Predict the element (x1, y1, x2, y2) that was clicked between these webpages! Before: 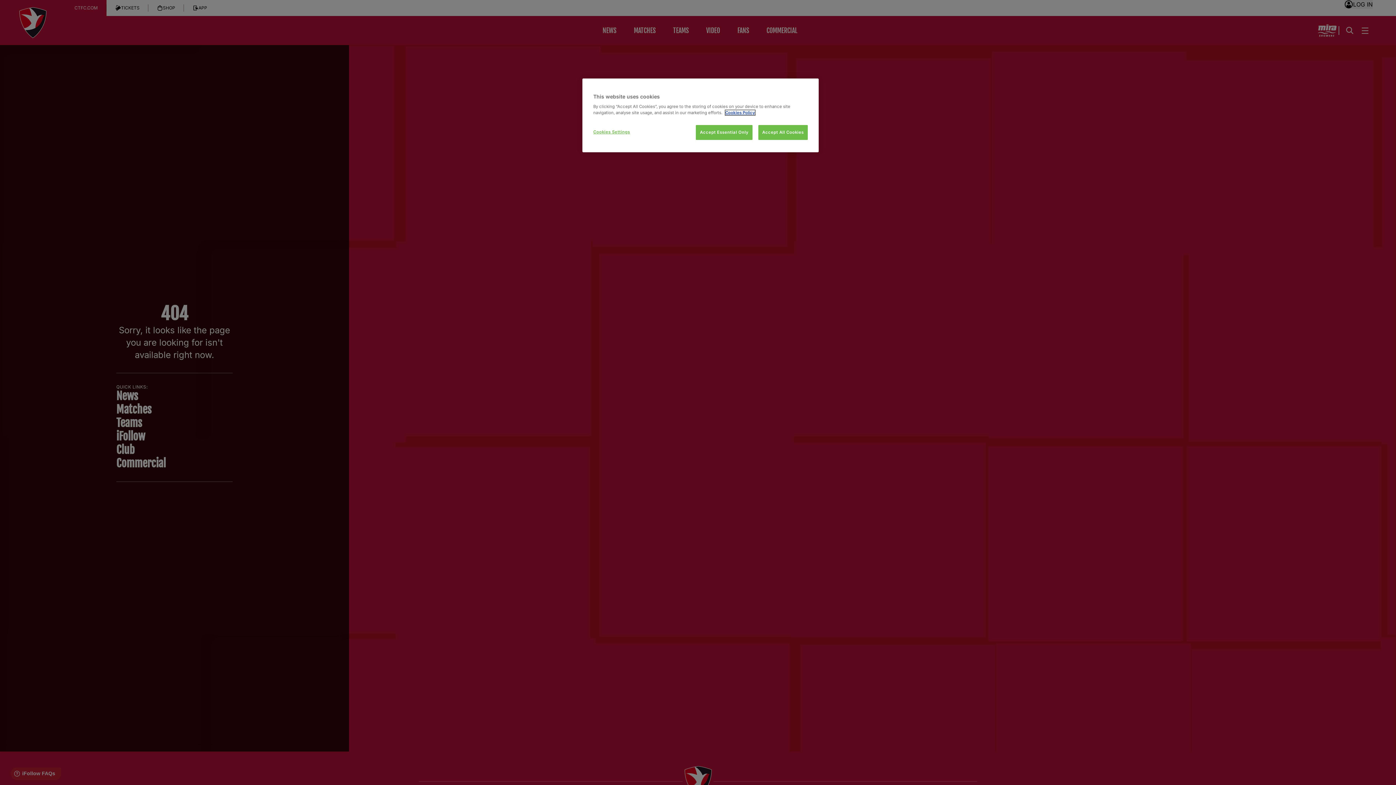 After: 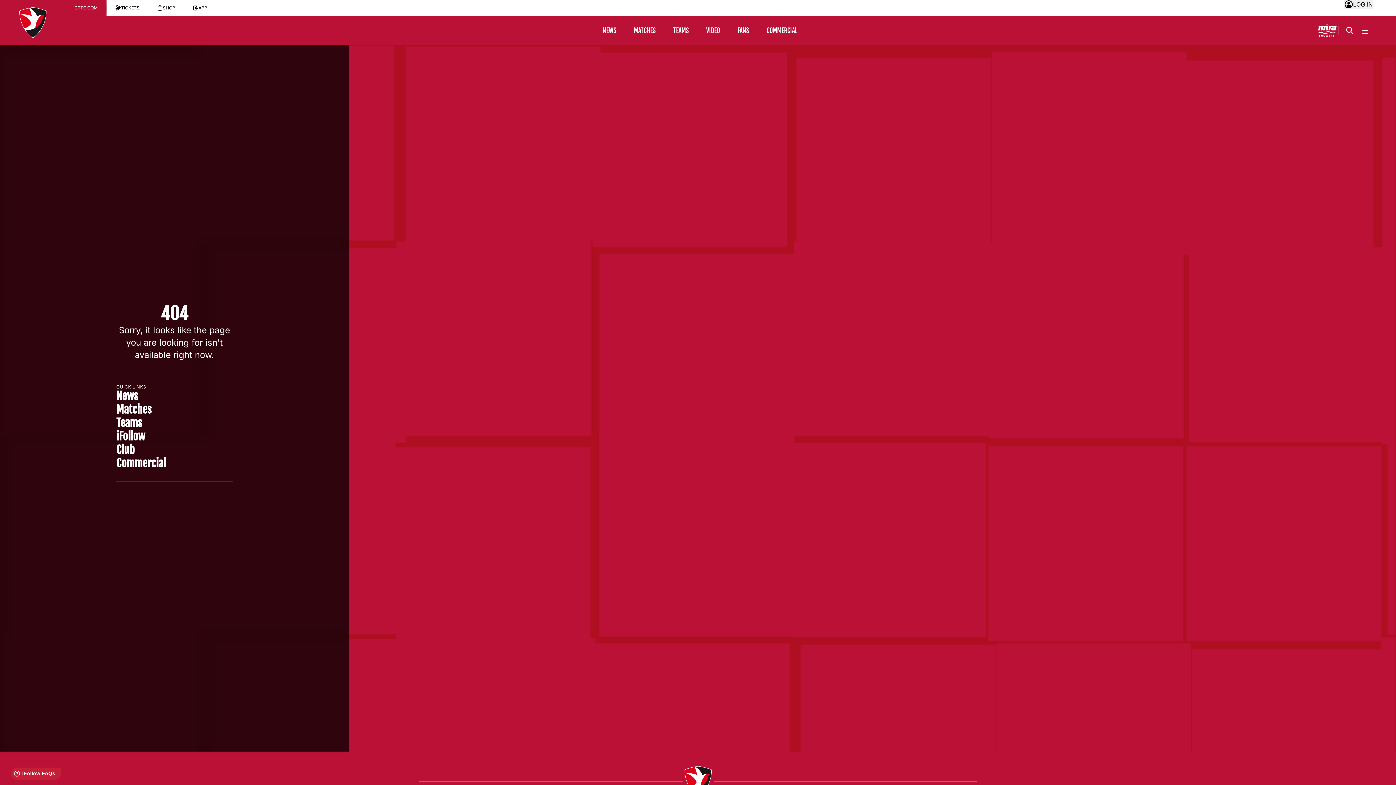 Action: label: Accept Essential Only bbox: (696, 125, 752, 140)